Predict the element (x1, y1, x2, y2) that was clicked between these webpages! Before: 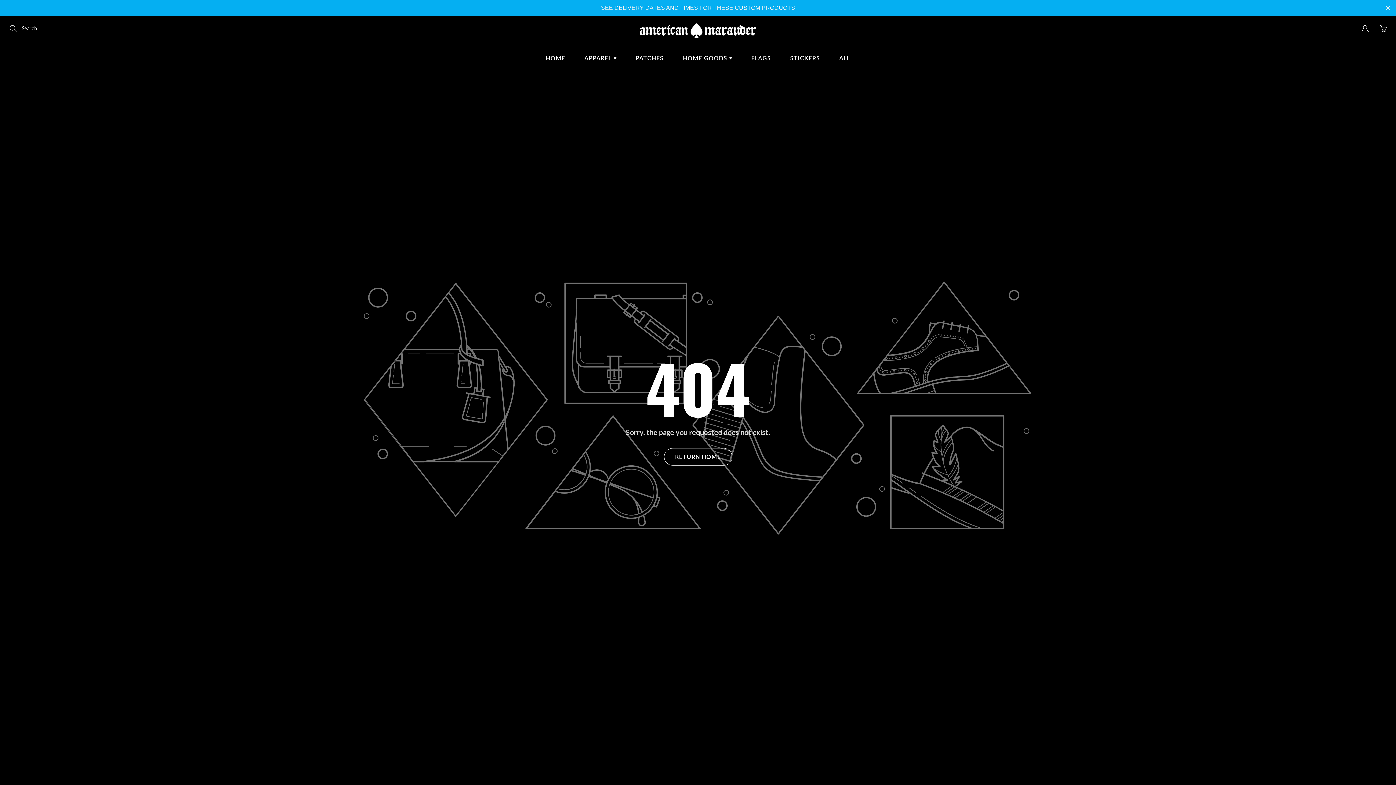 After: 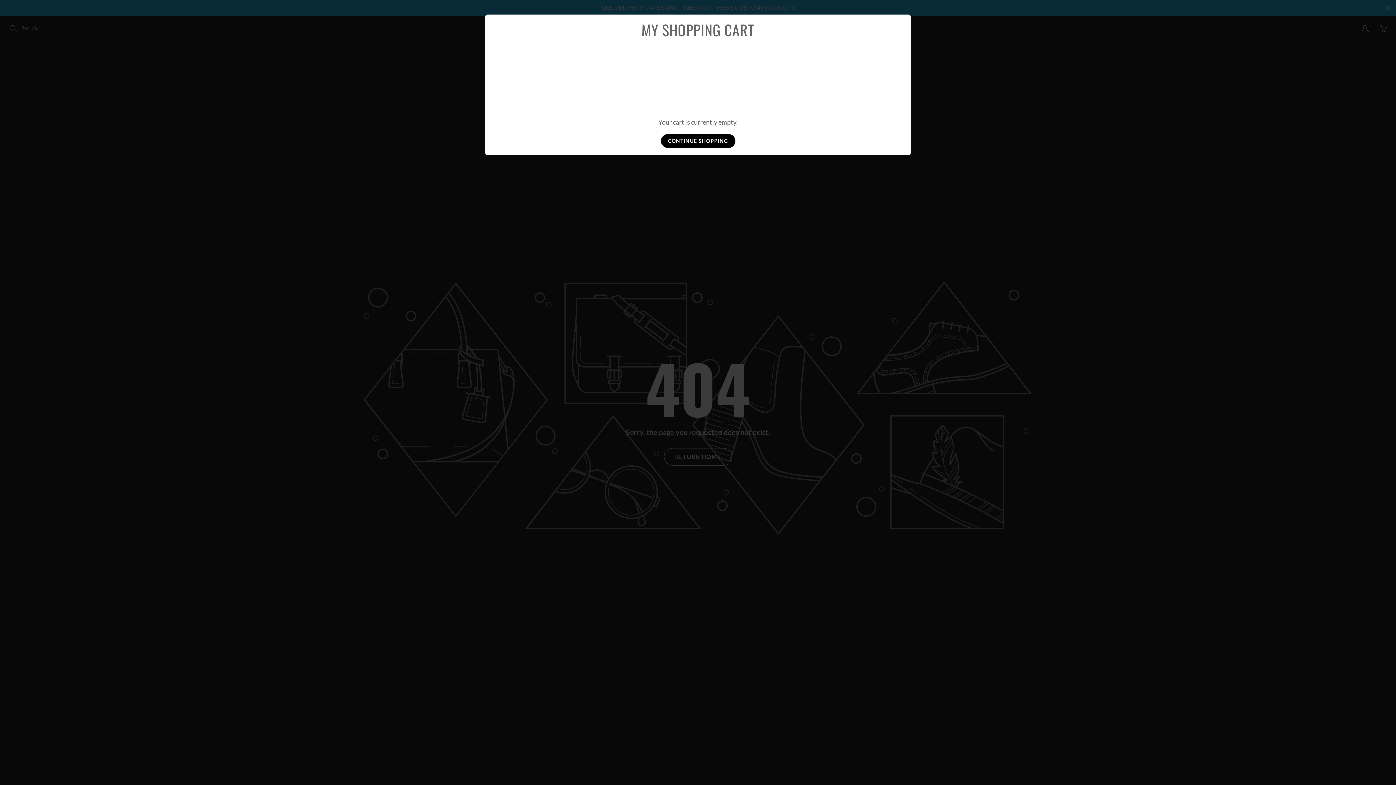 Action: bbox: (1378, 23, 1389, 34) label: You have 0 items in your cart